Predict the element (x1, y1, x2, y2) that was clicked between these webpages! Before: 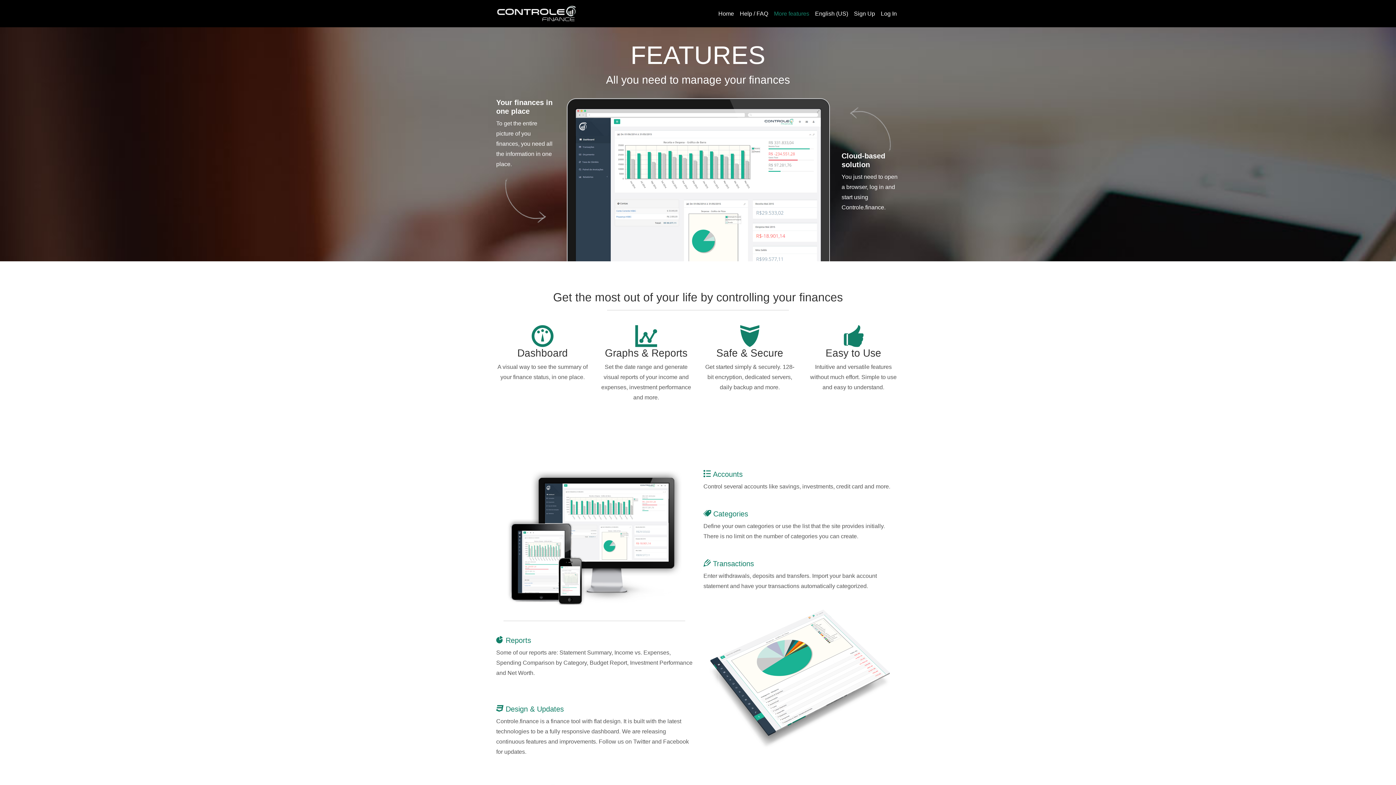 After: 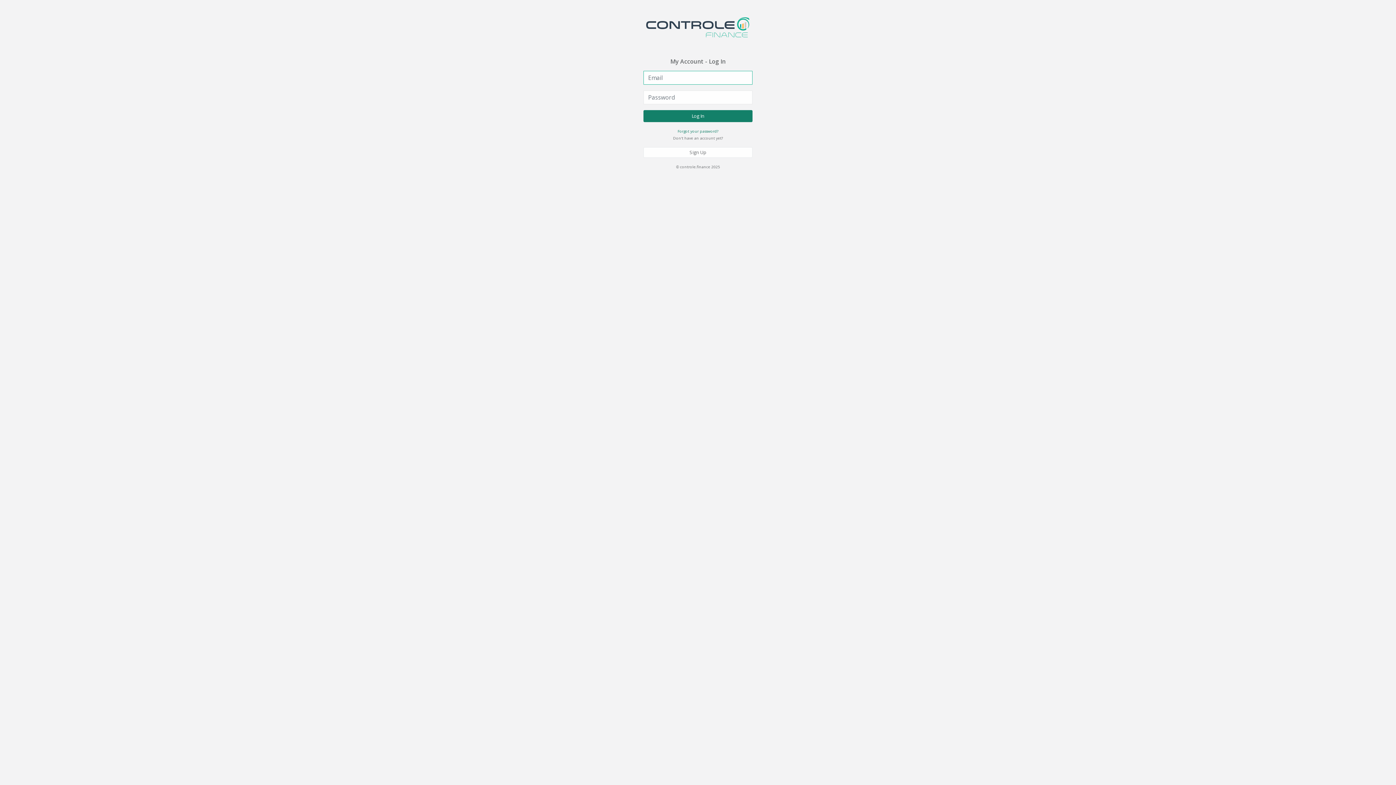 Action: bbox: (878, 6, 900, 20) label: Log In